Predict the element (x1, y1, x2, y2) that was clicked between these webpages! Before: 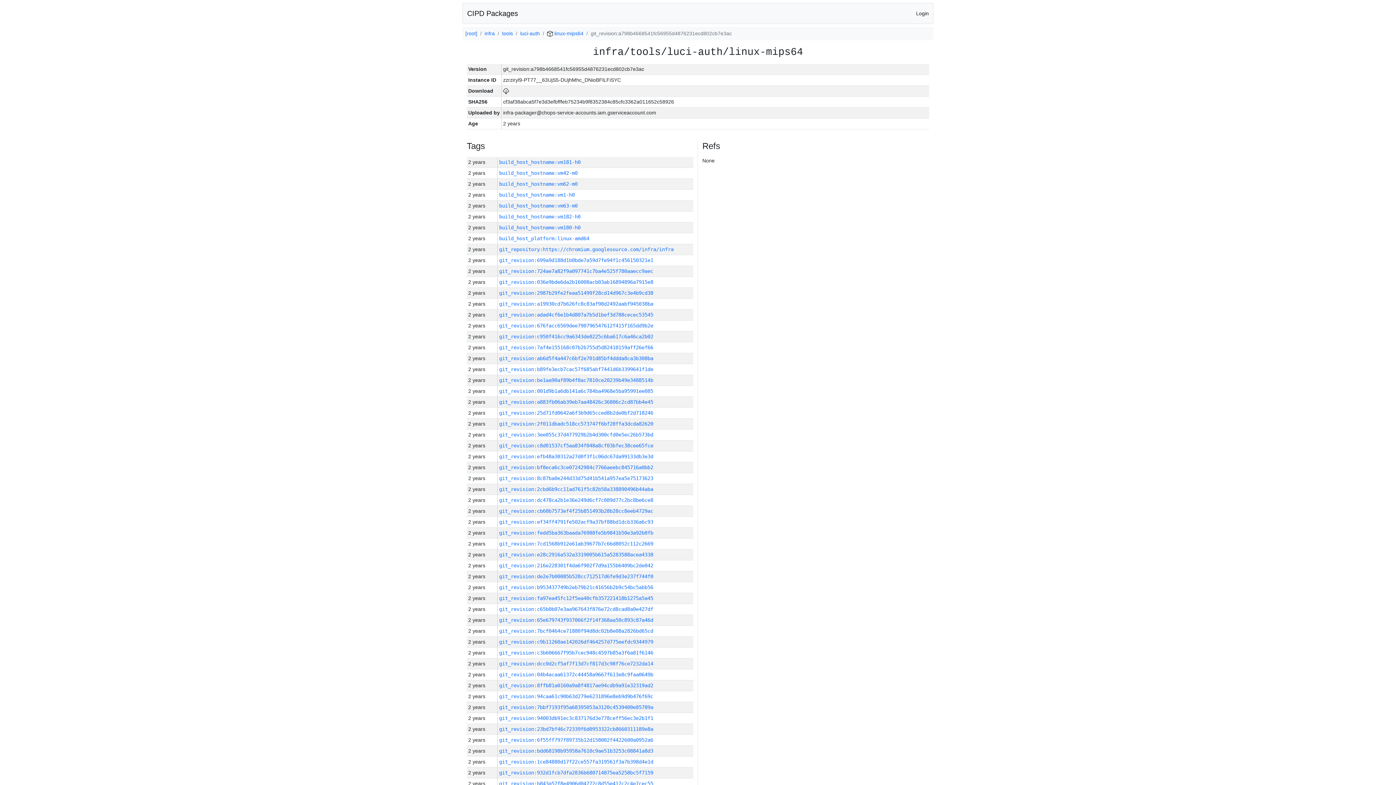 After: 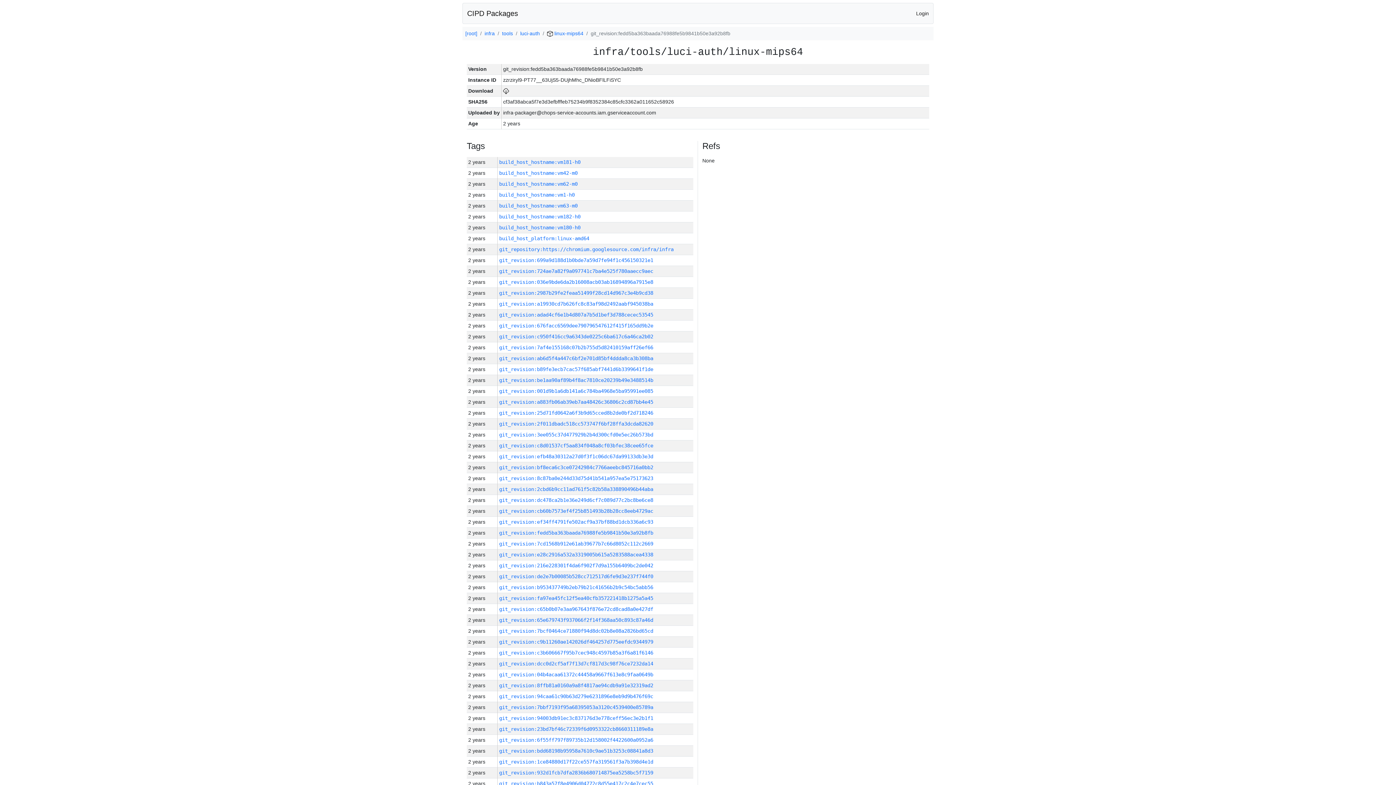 Action: label: git_revision:fedd5ba363baada76988fe5b9841b50e3a92b8fb bbox: (499, 530, 653, 536)